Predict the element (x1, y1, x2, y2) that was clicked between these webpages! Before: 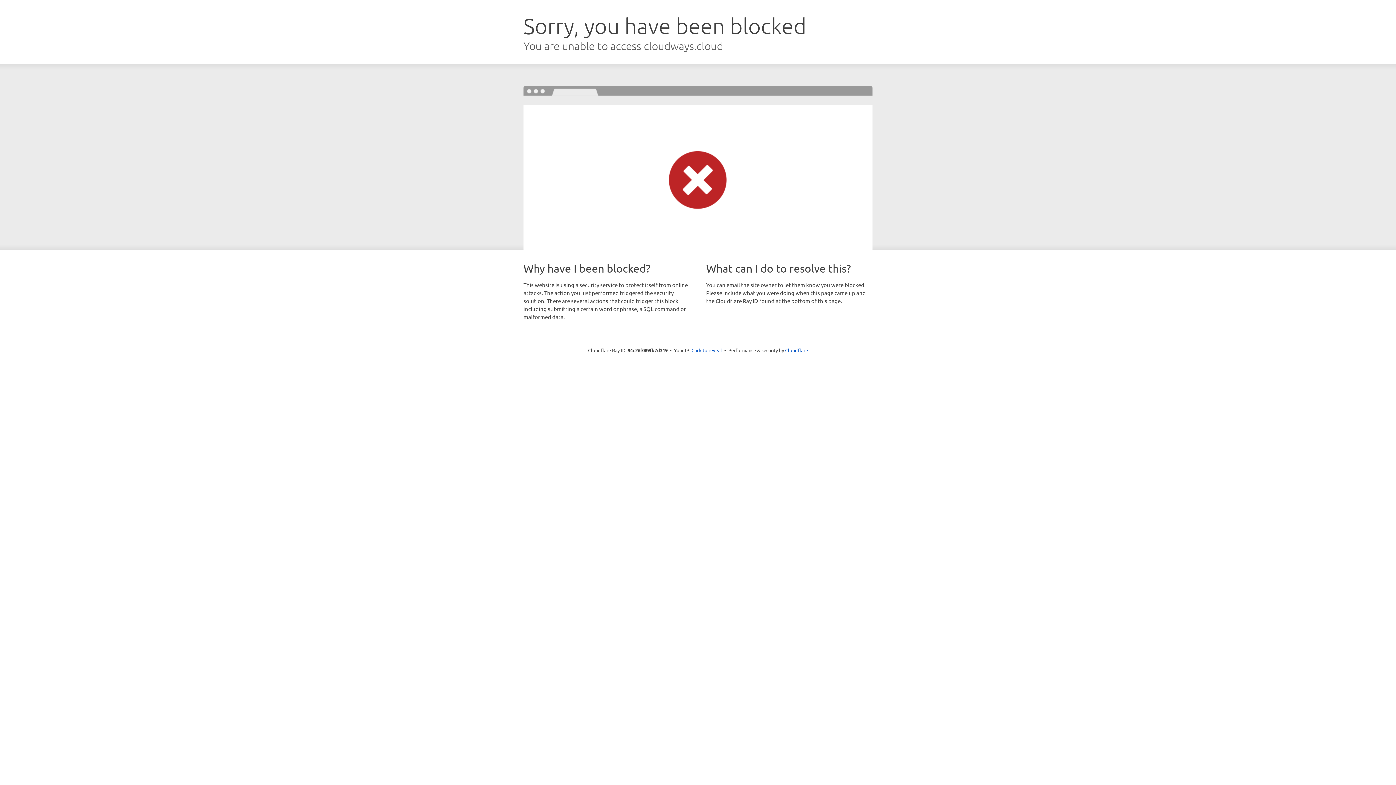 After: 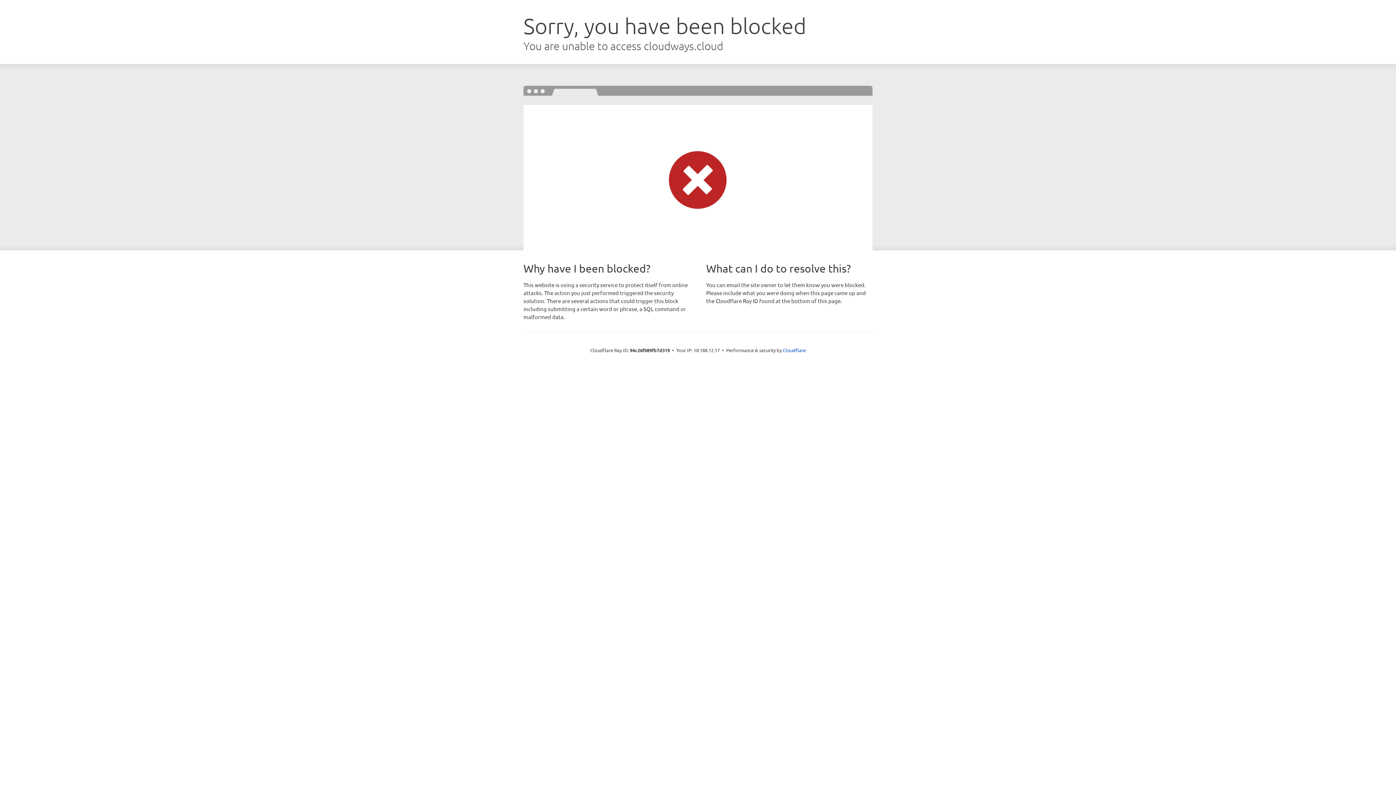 Action: bbox: (691, 346, 722, 353) label: Click to reveal